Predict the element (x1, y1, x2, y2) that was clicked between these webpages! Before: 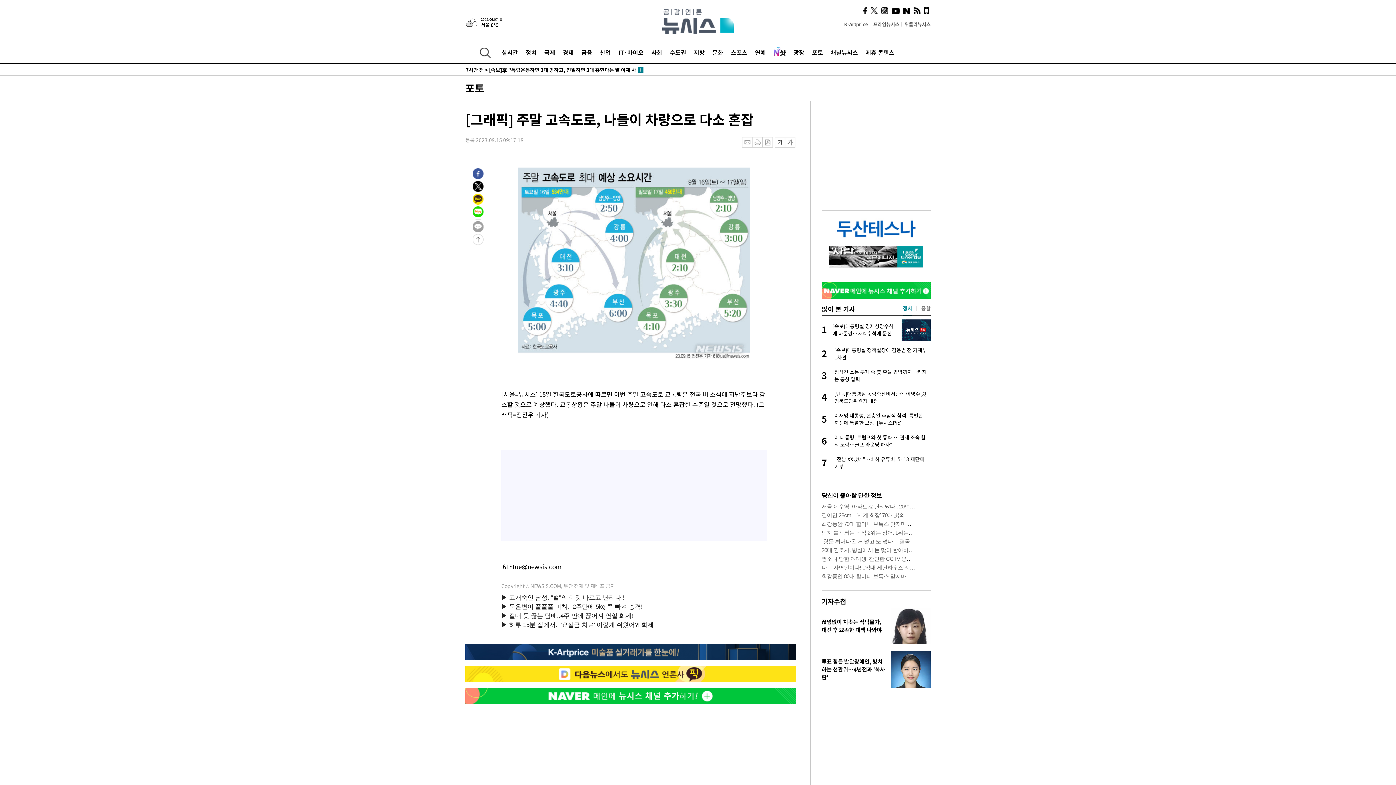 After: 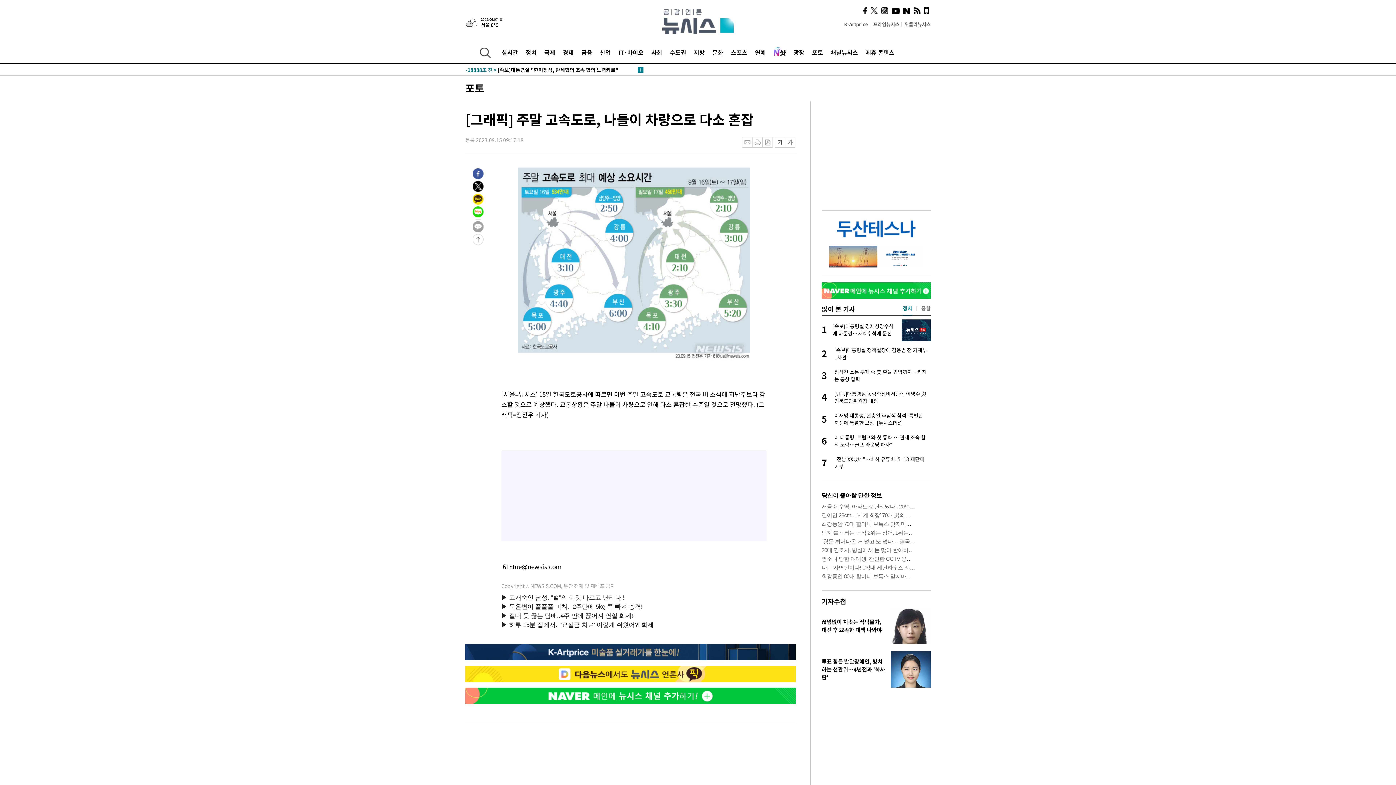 Action: bbox: (465, 665, 796, 673)